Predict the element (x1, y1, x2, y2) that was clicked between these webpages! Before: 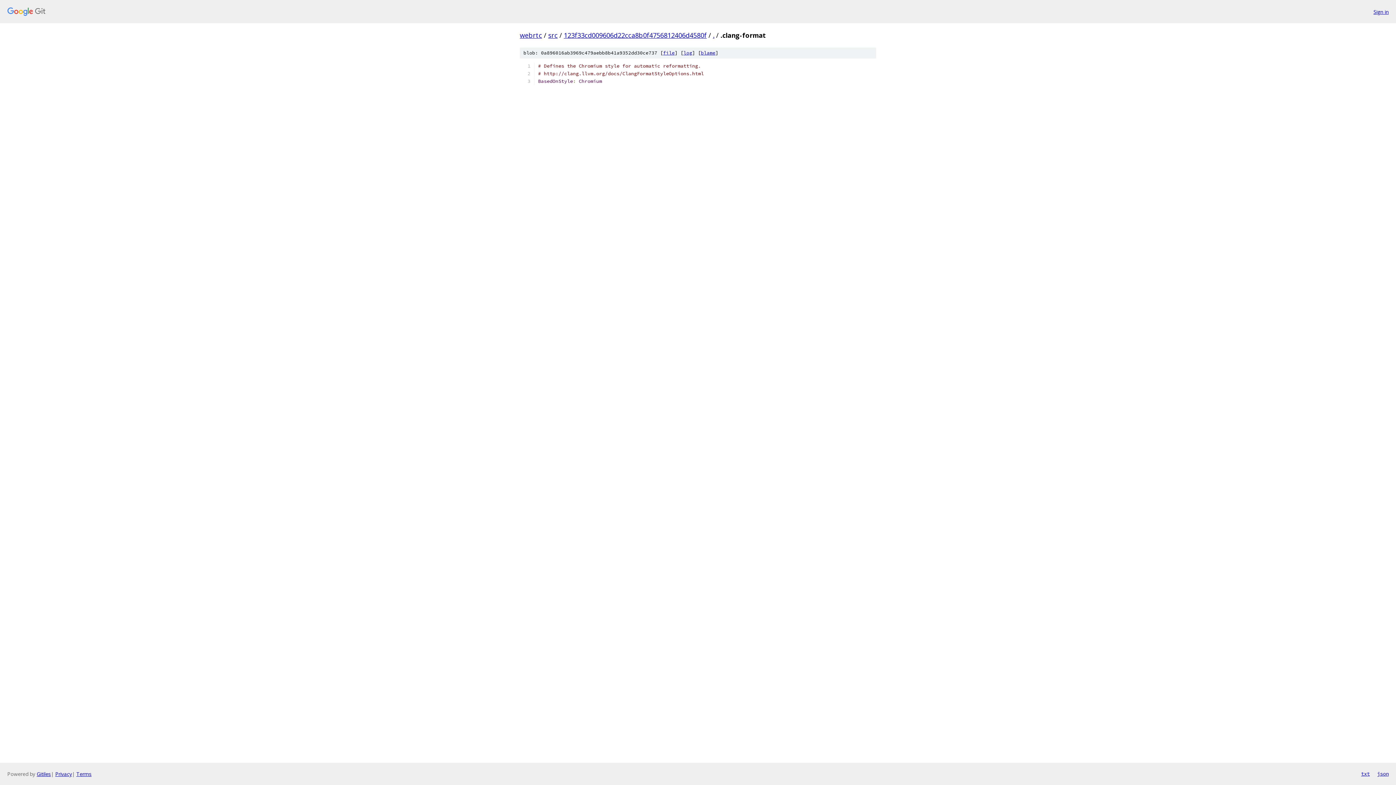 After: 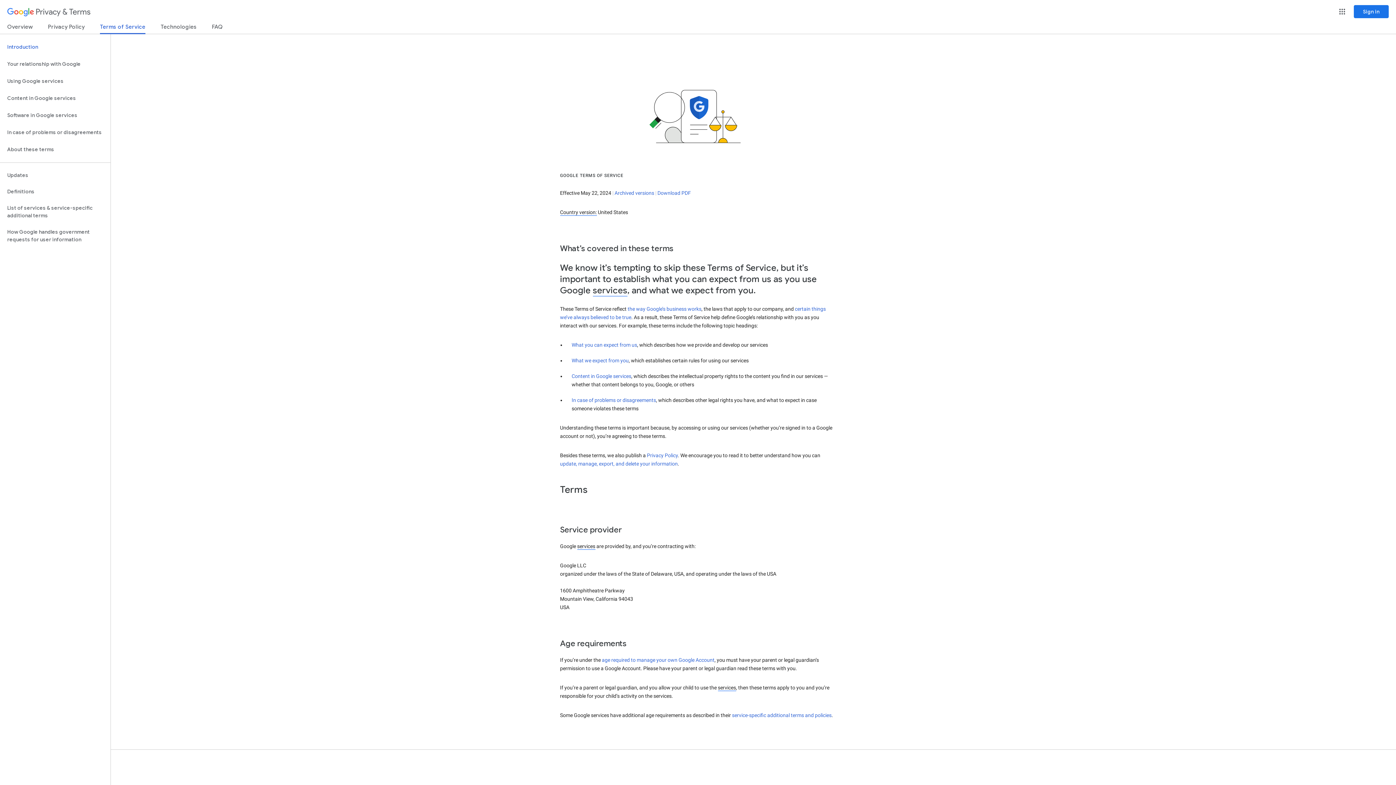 Action: bbox: (76, 770, 91, 777) label: Terms